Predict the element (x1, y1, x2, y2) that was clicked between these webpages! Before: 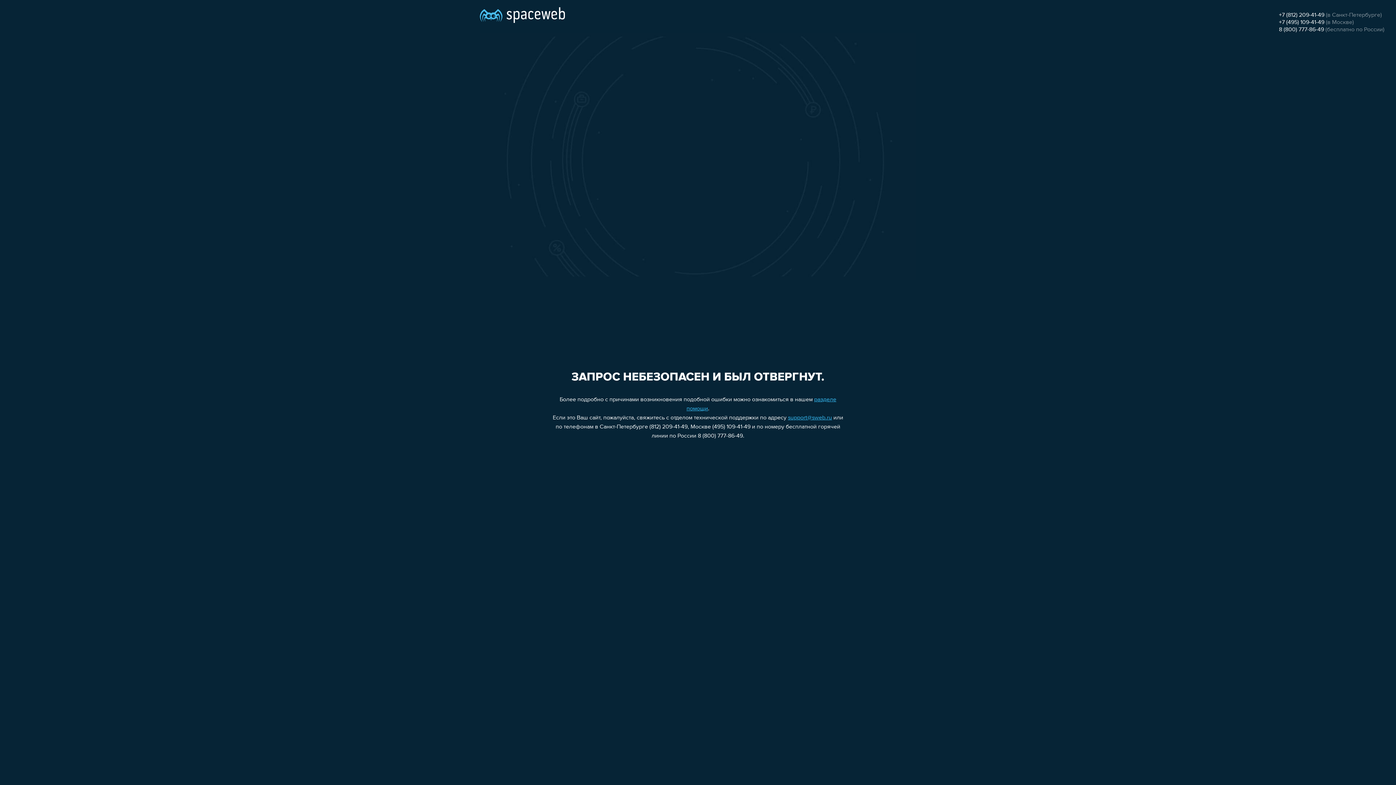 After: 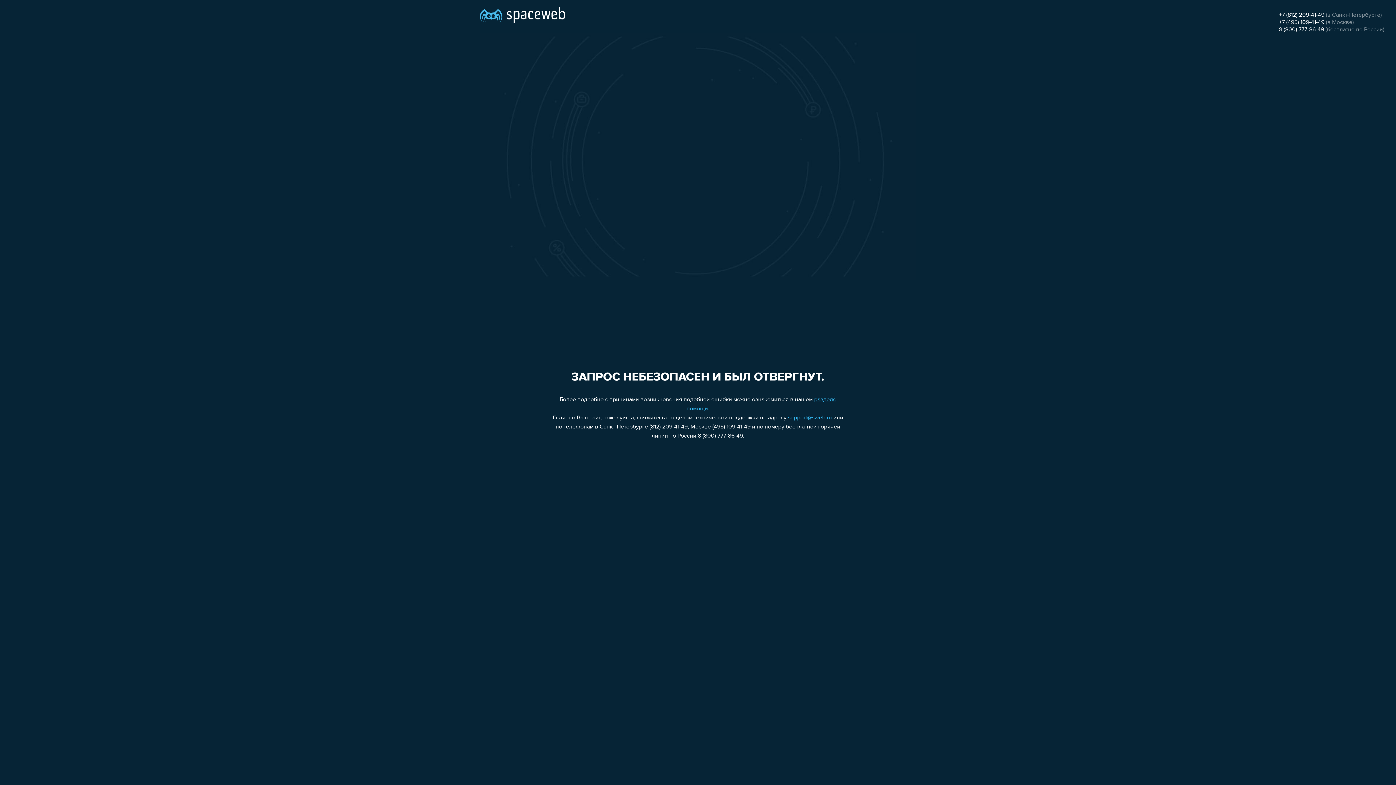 Action: bbox: (1279, 19, 1324, 25) label: +7 (495) 109-41-49